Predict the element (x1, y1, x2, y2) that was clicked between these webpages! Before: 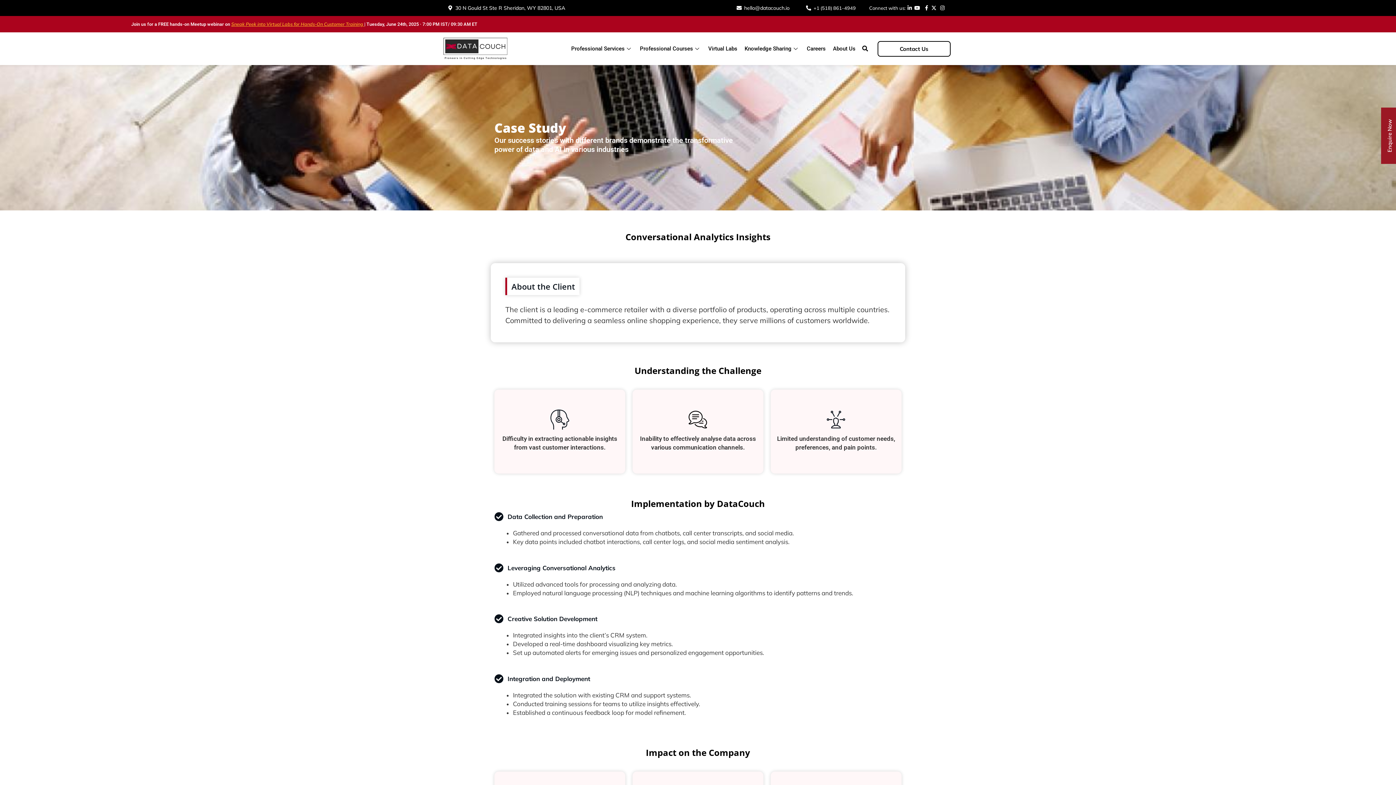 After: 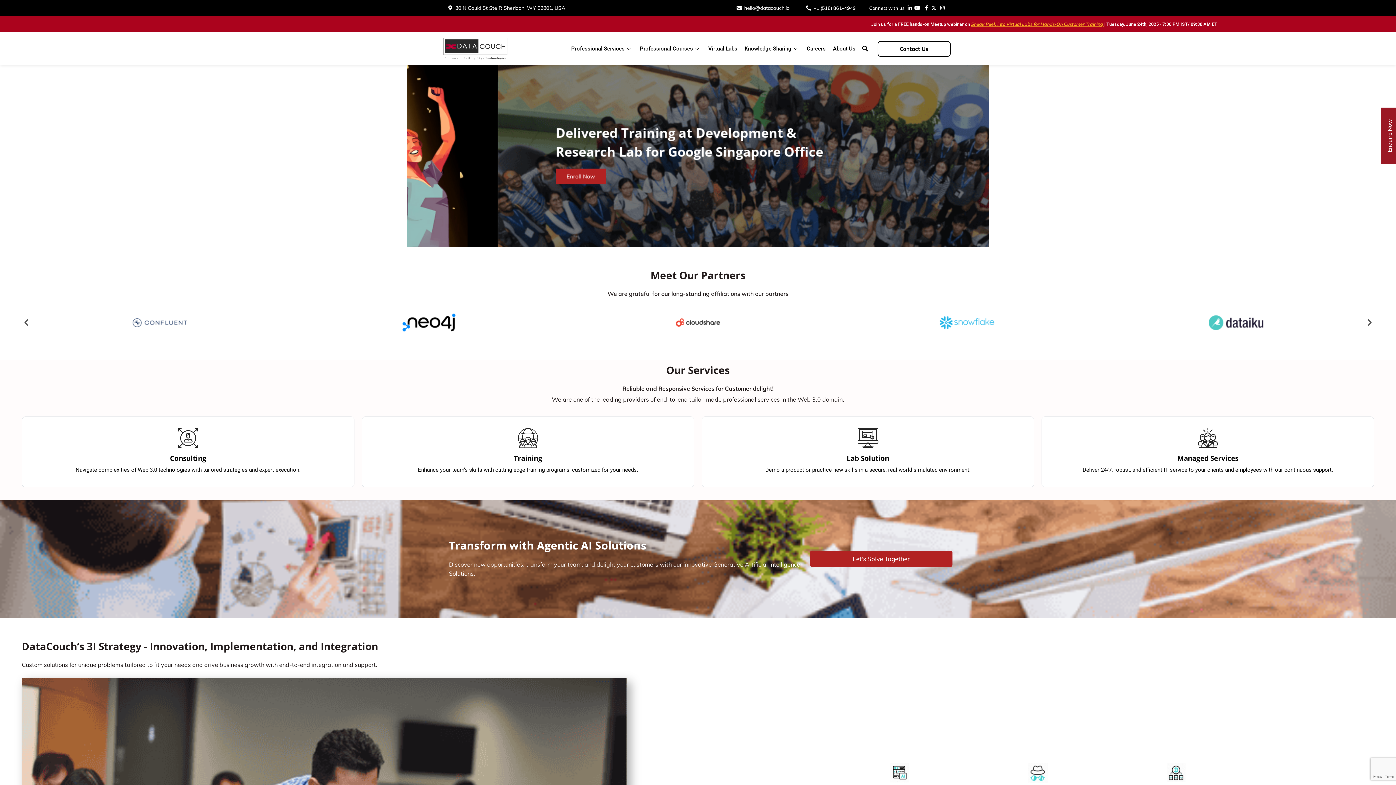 Action: bbox: (443, 37, 535, 59)